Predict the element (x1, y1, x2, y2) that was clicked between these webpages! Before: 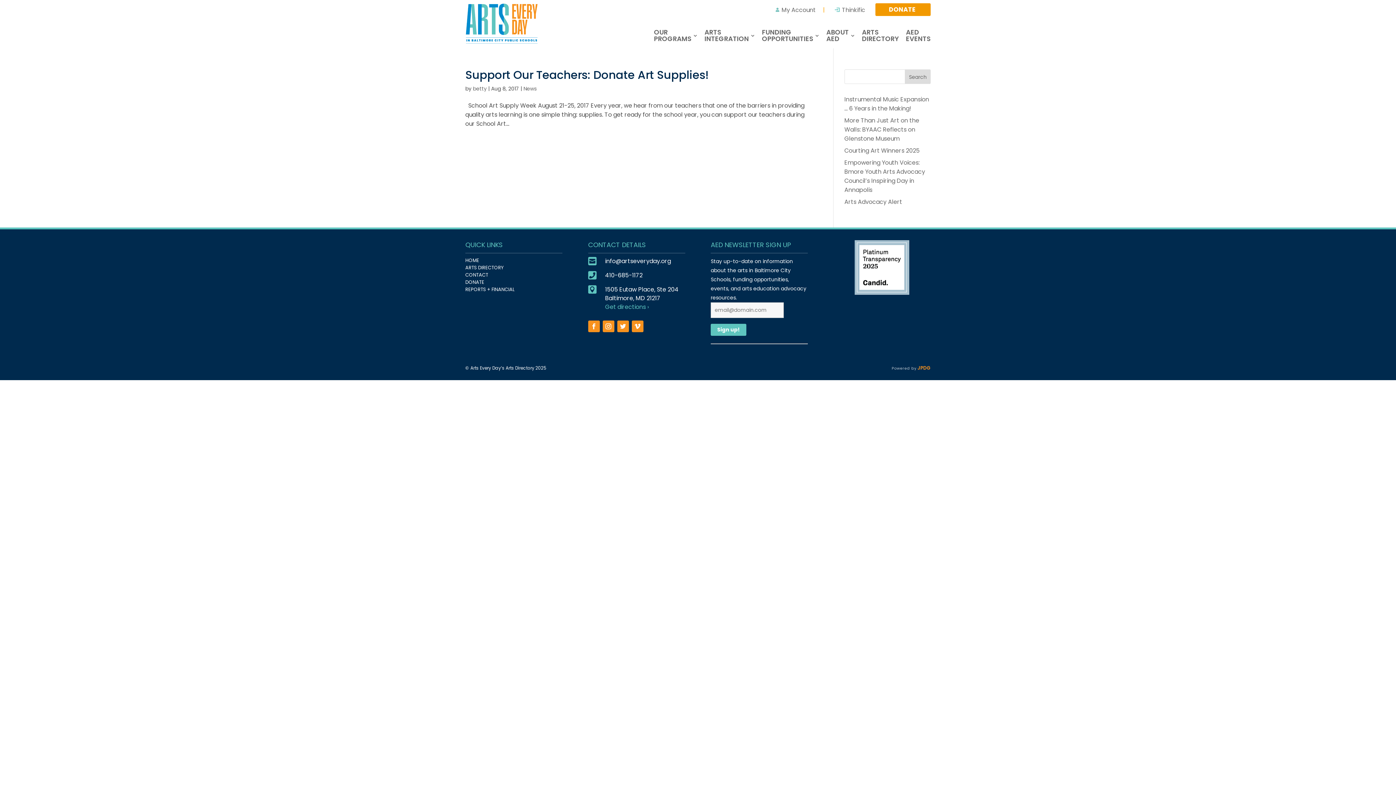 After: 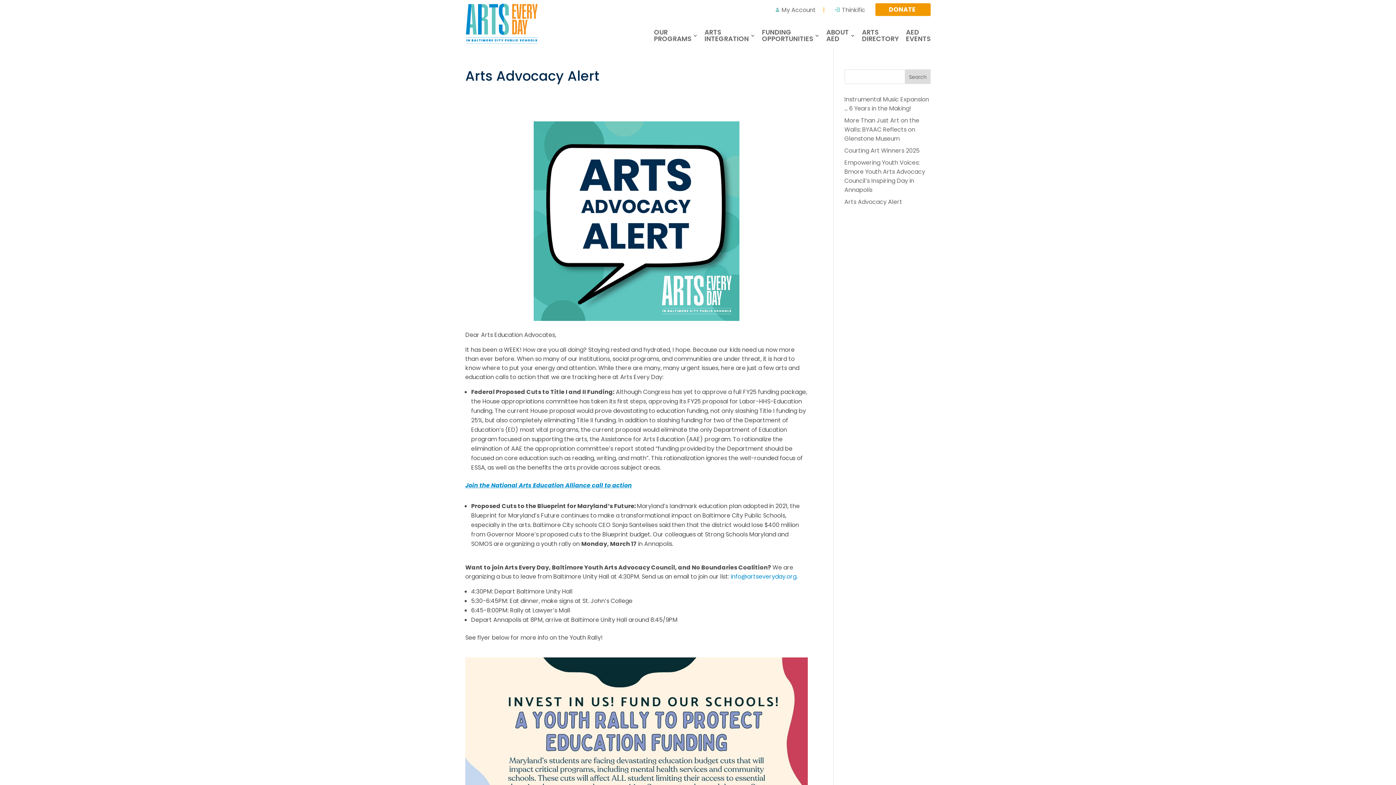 Action: bbox: (844, 197, 902, 206) label: Arts Advocacy Alert